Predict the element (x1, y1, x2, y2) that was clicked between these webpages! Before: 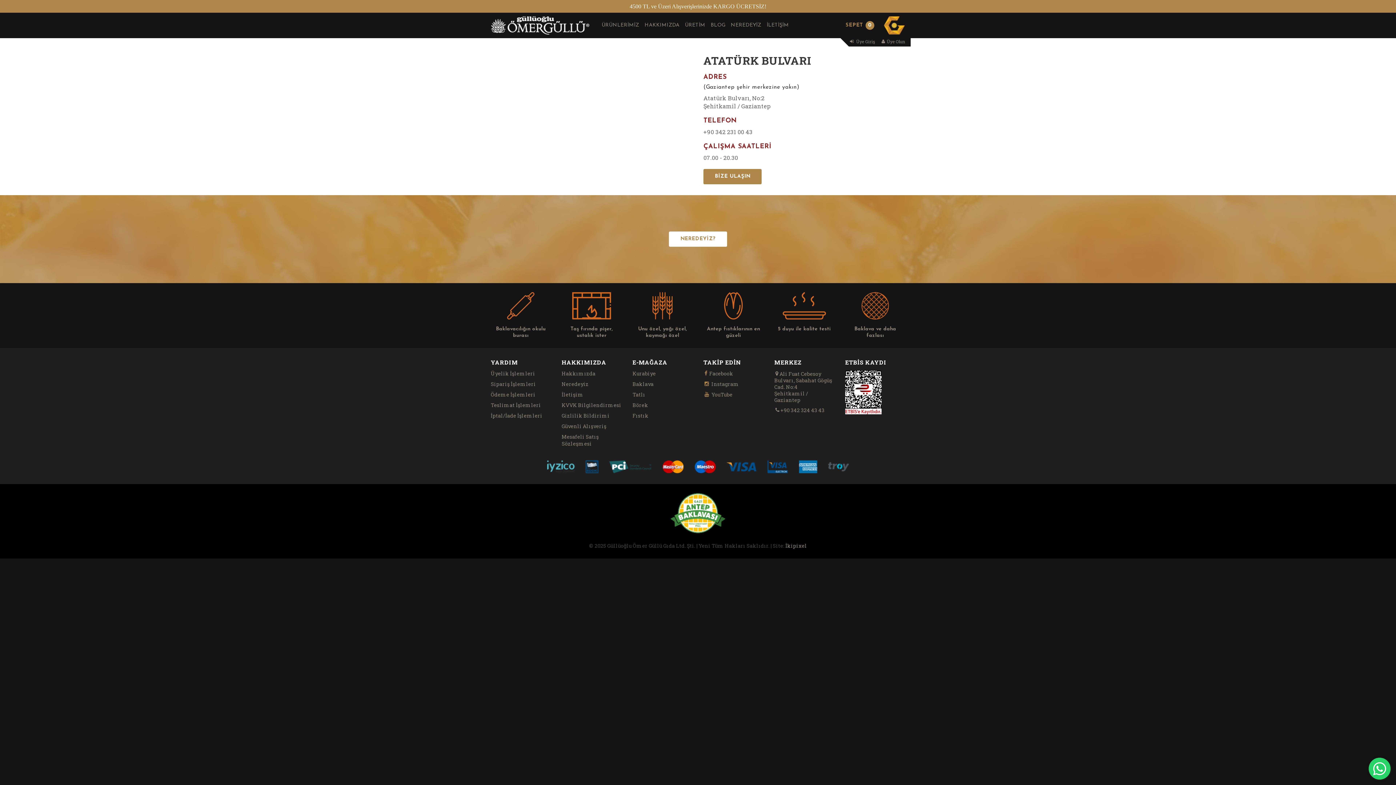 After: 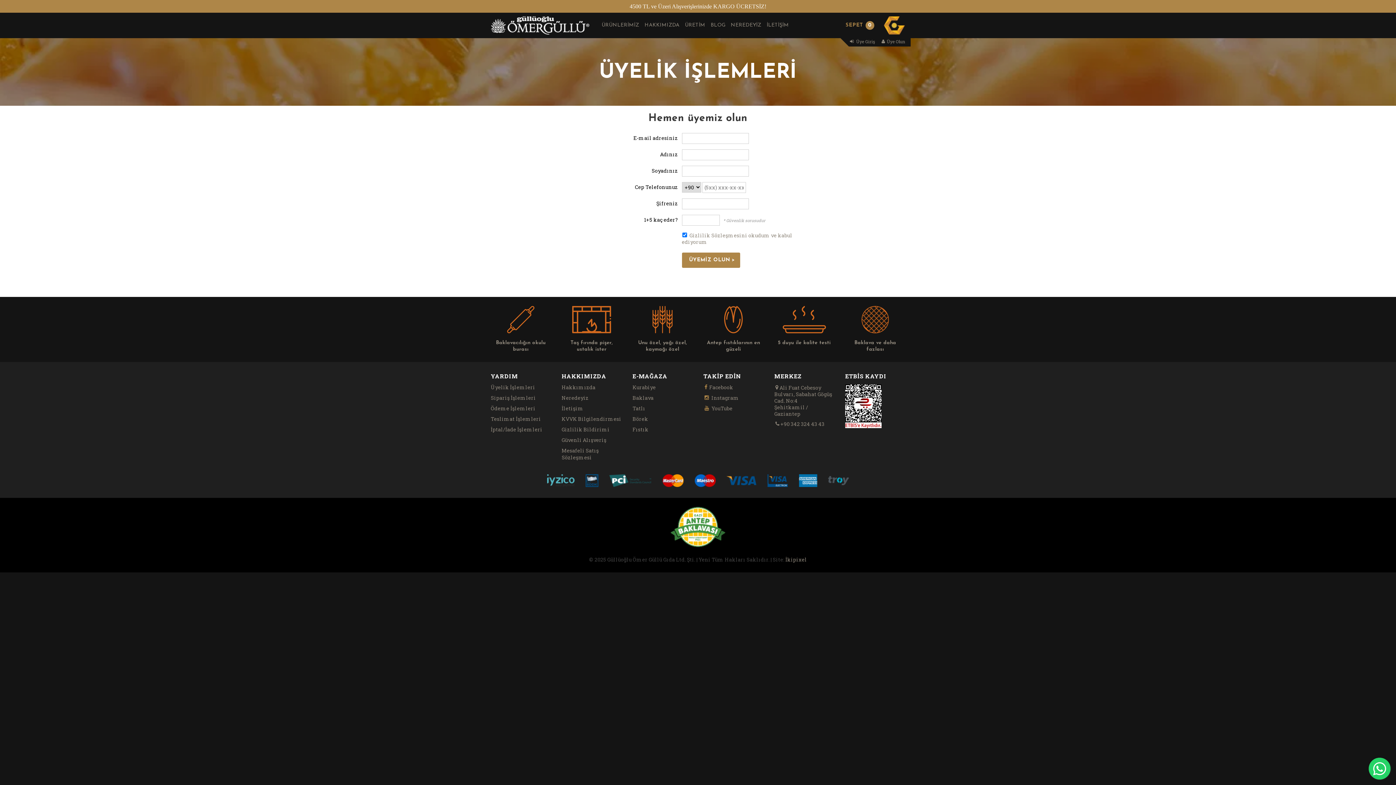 Action: bbox: (880, 38, 910, 44) label: Üye Olun